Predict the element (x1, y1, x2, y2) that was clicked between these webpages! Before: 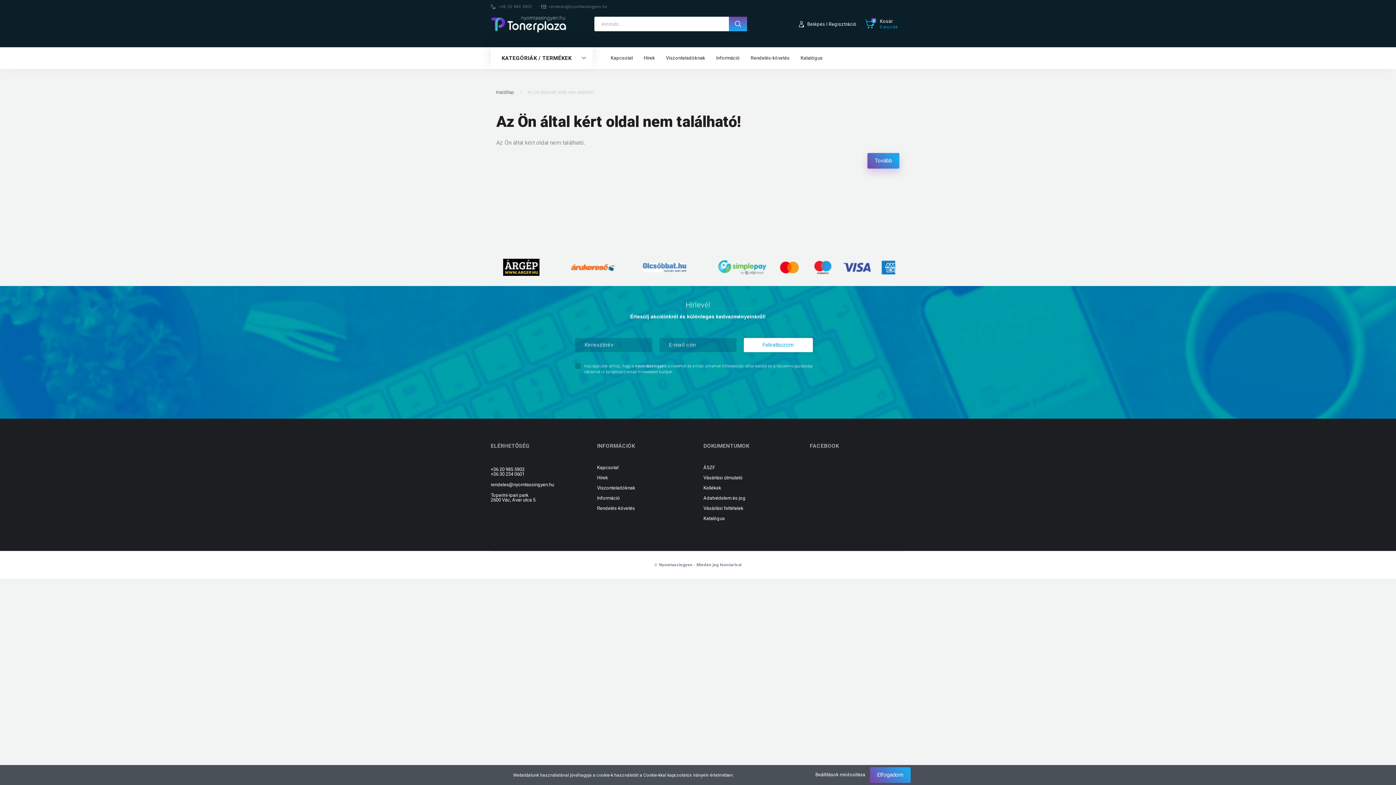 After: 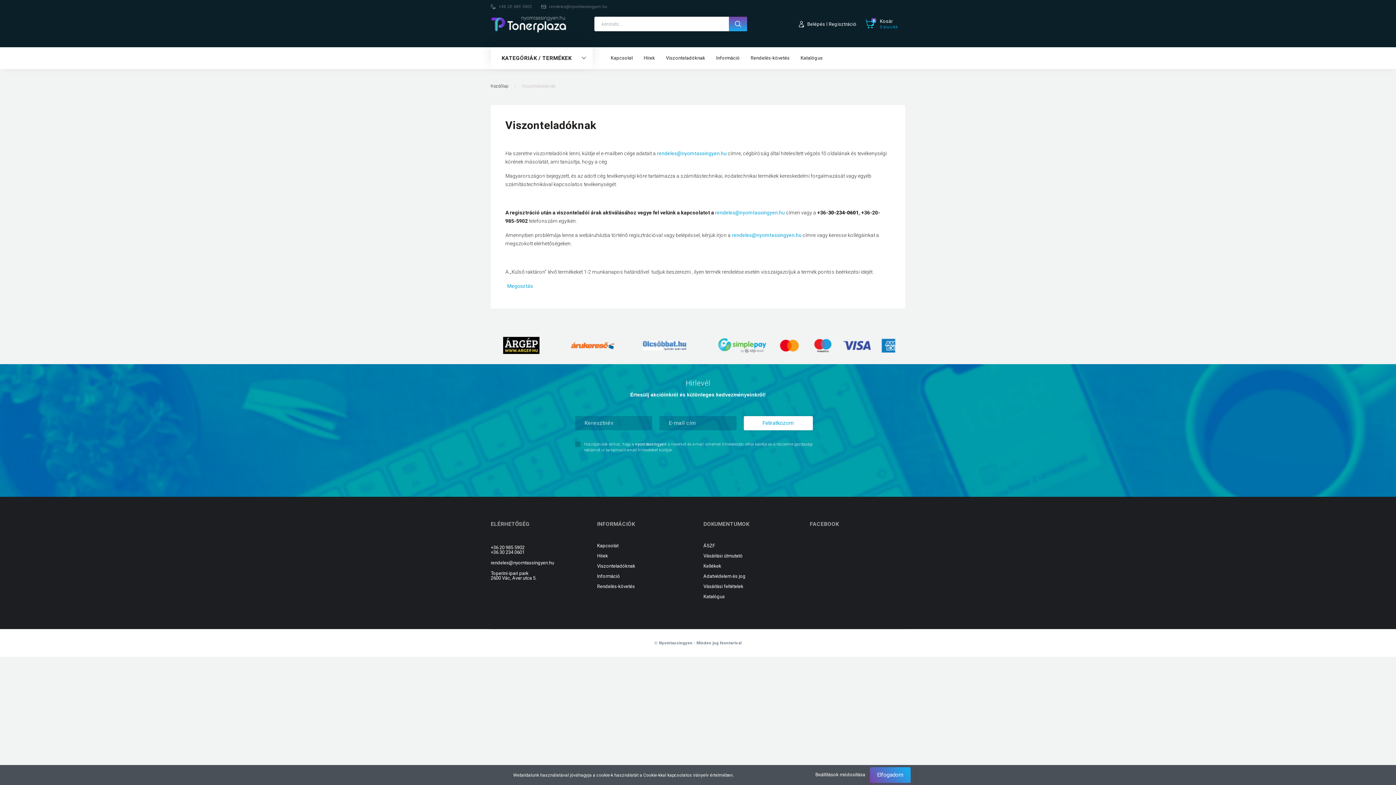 Action: label: Viszonteladóknak bbox: (660, 47, 710, 69)